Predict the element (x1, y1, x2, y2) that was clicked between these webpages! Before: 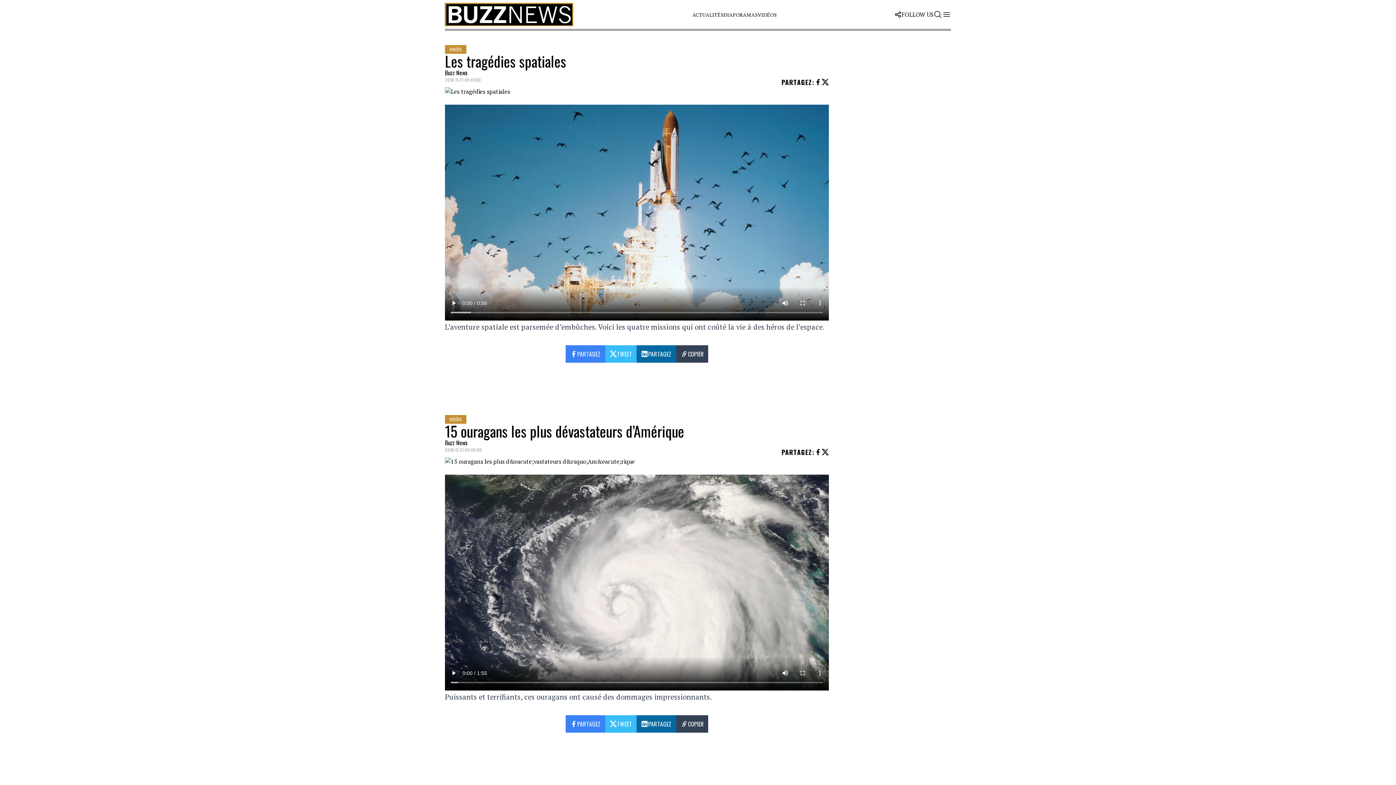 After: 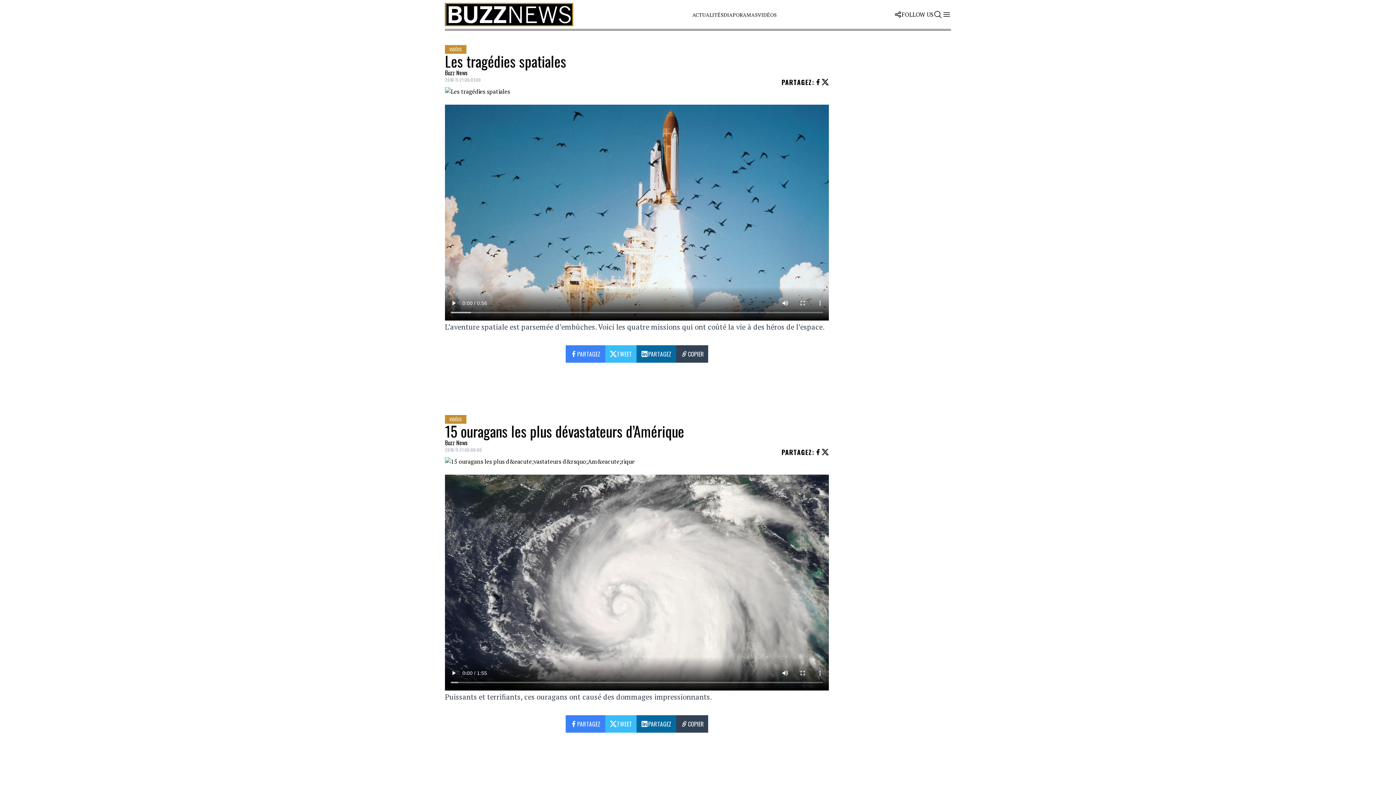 Action: label: Les tragédies spatiales bbox: (445, 53, 829, 68)